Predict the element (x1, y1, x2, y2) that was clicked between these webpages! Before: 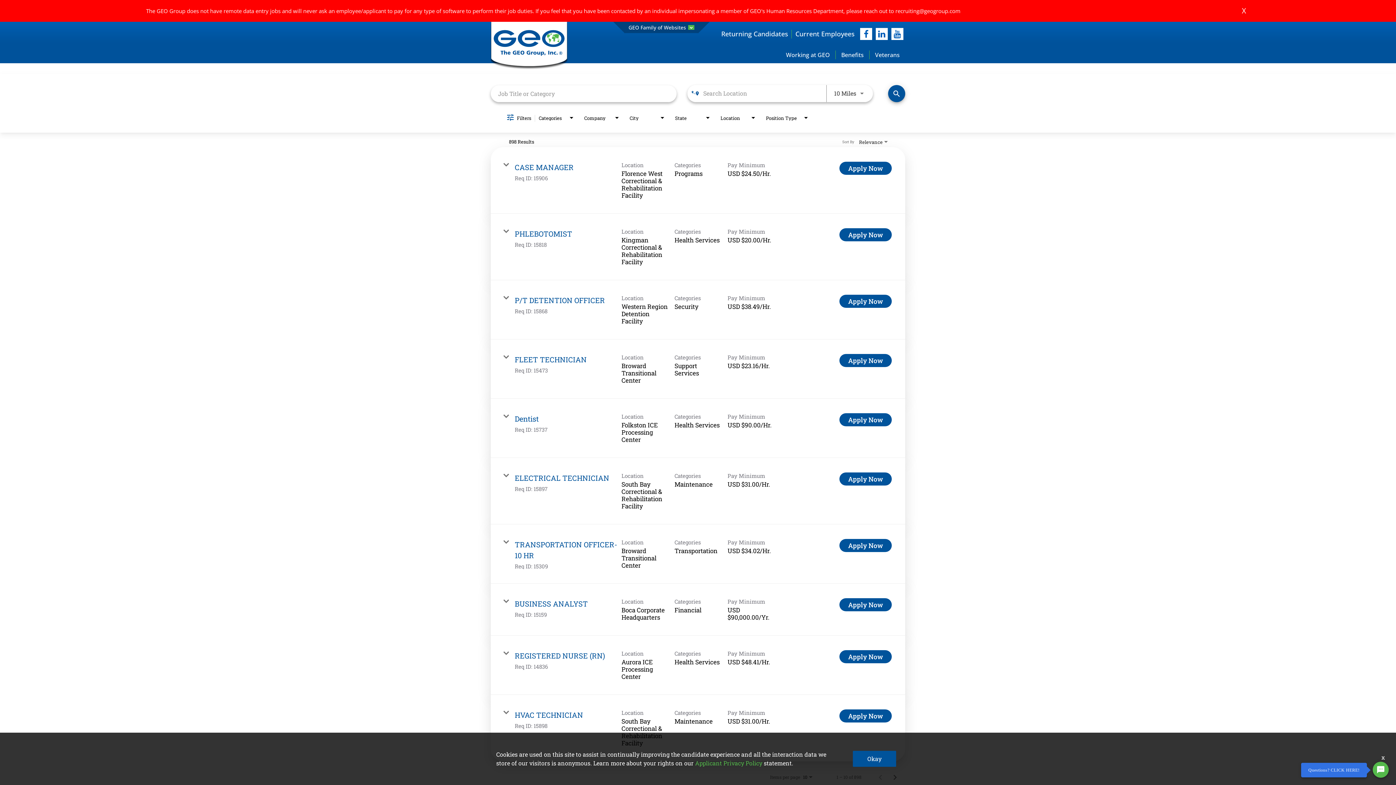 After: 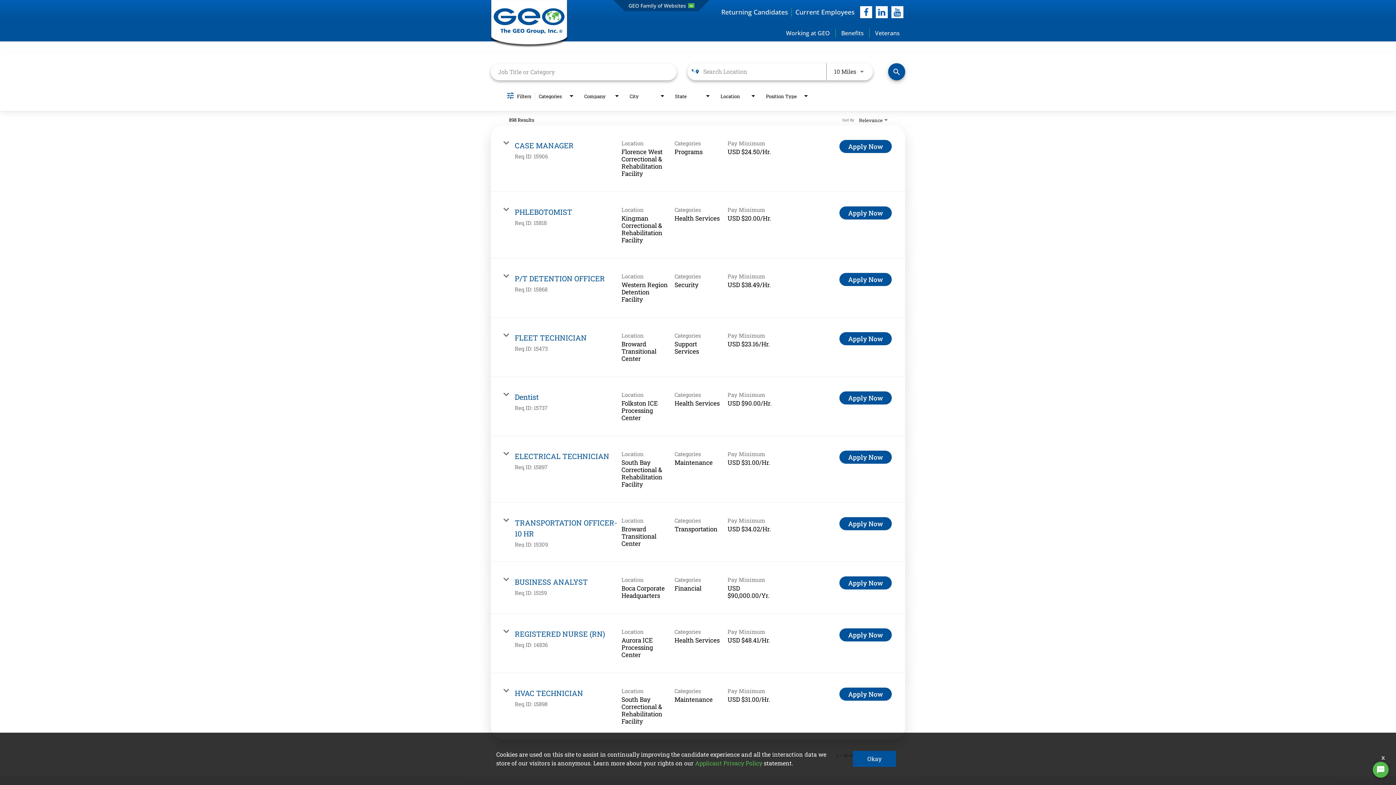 Action: label: X bbox: (1238, 7, 1250, 14)